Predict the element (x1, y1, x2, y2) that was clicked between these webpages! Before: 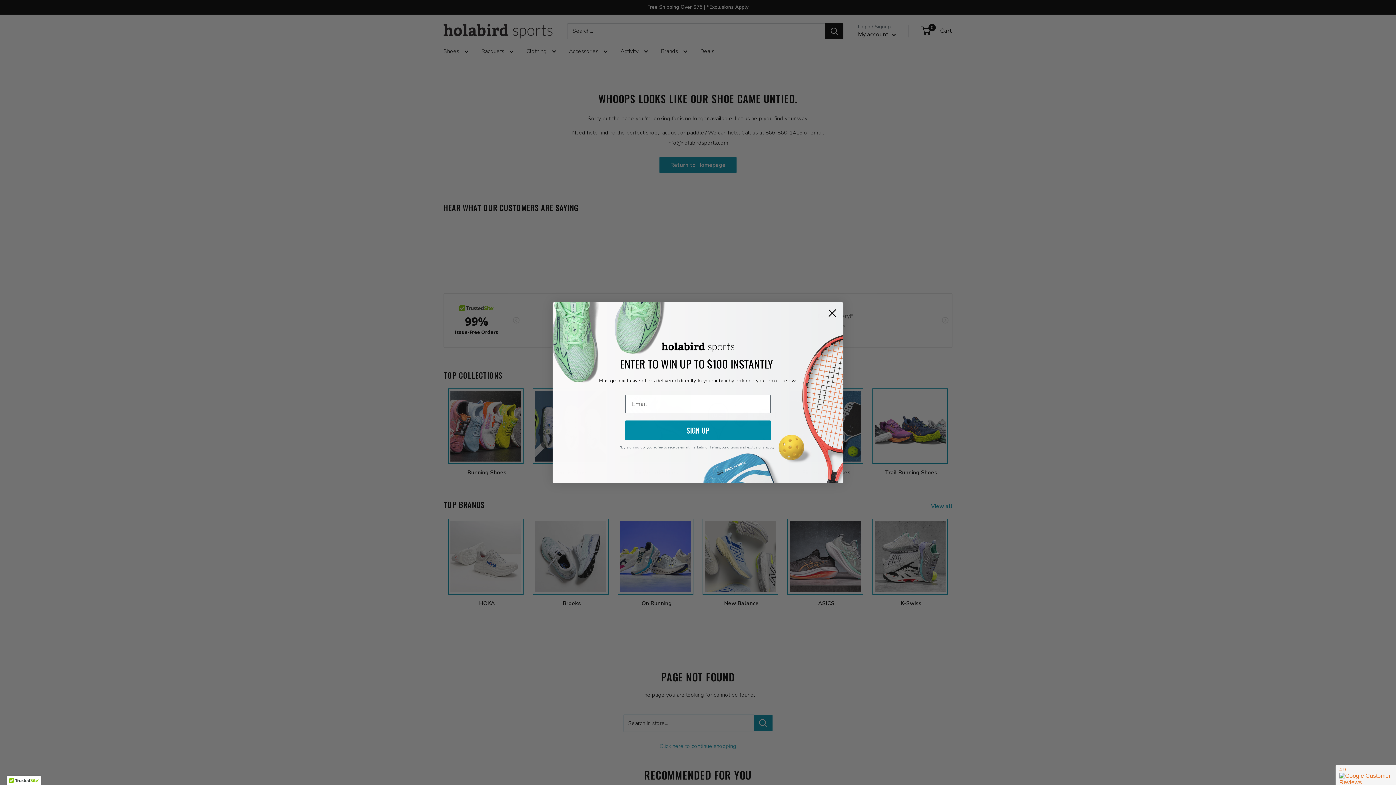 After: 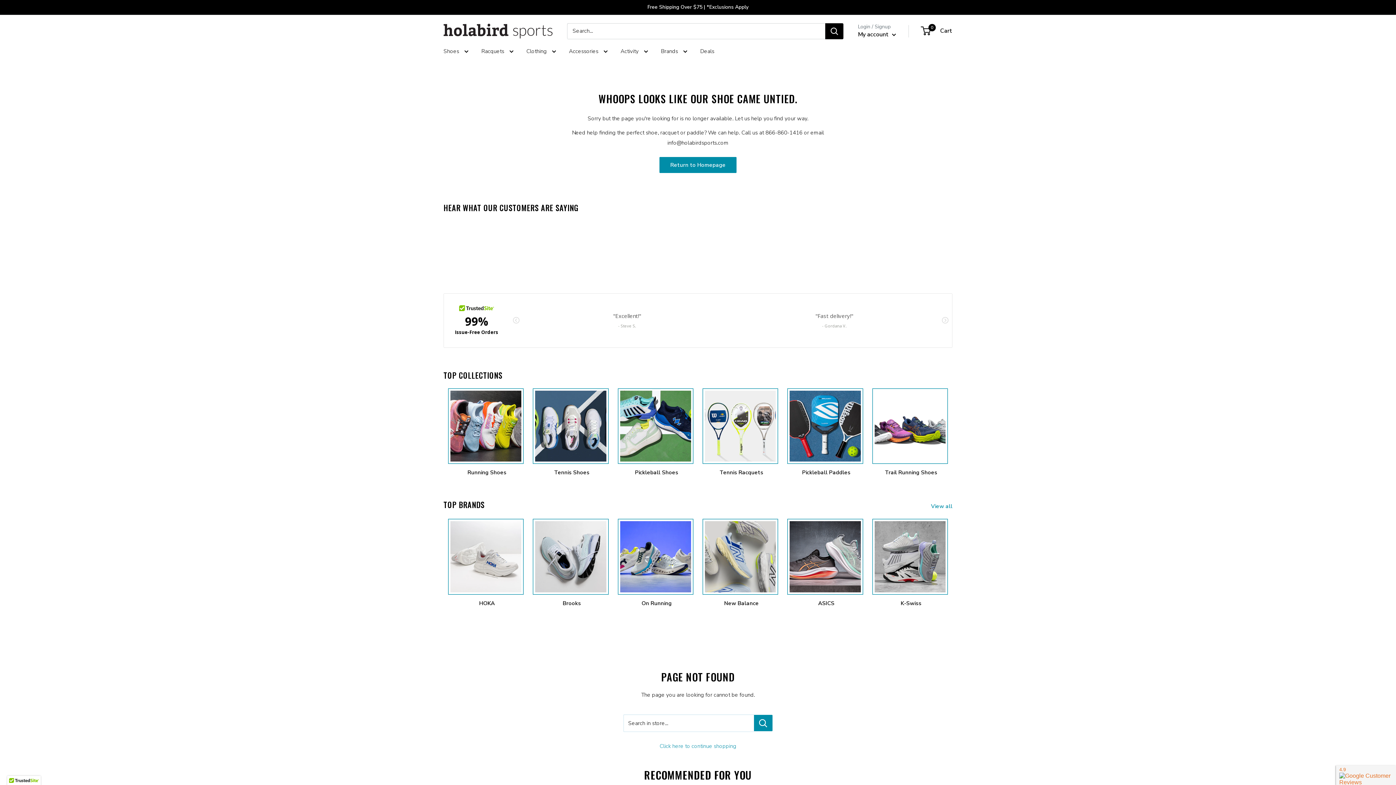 Action: label: Close dialog bbox: (824, 323, 840, 339)